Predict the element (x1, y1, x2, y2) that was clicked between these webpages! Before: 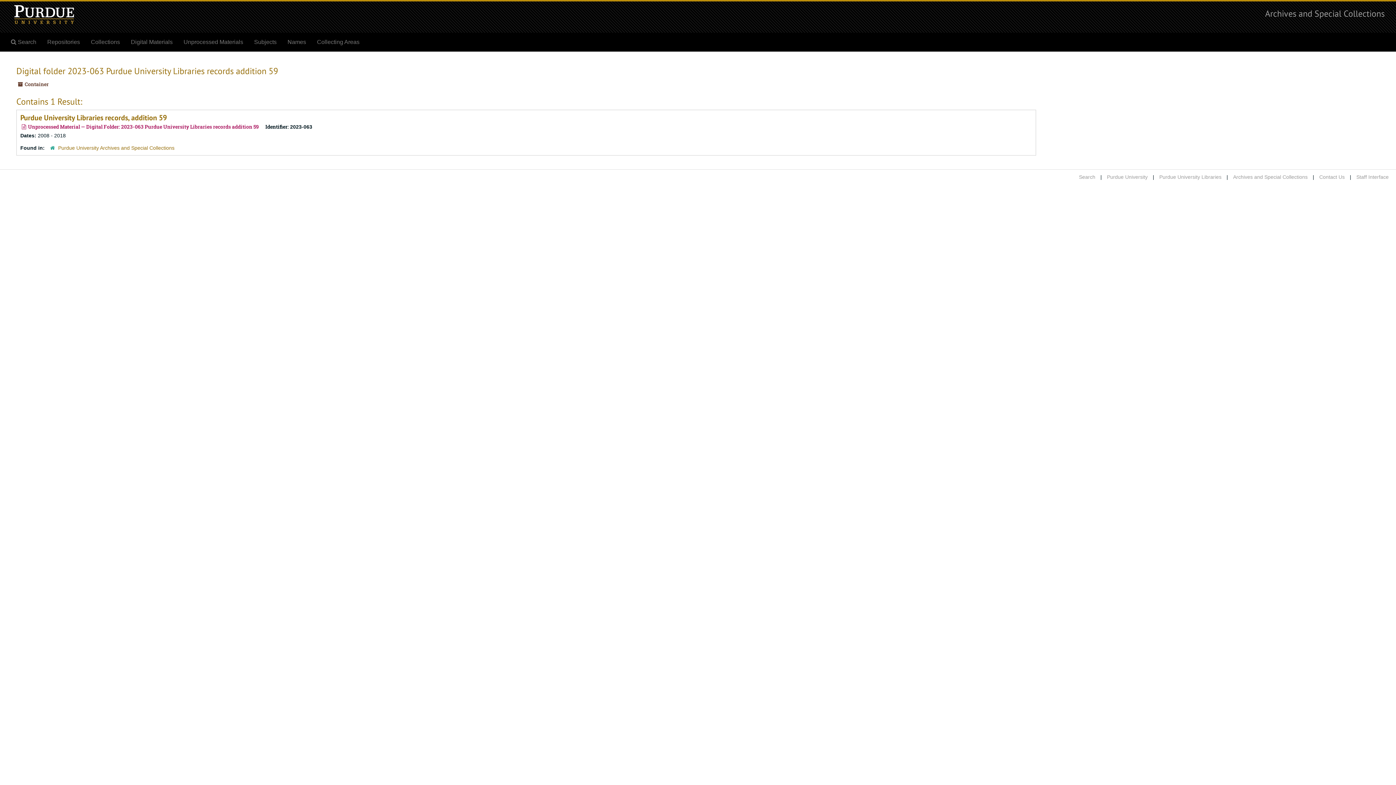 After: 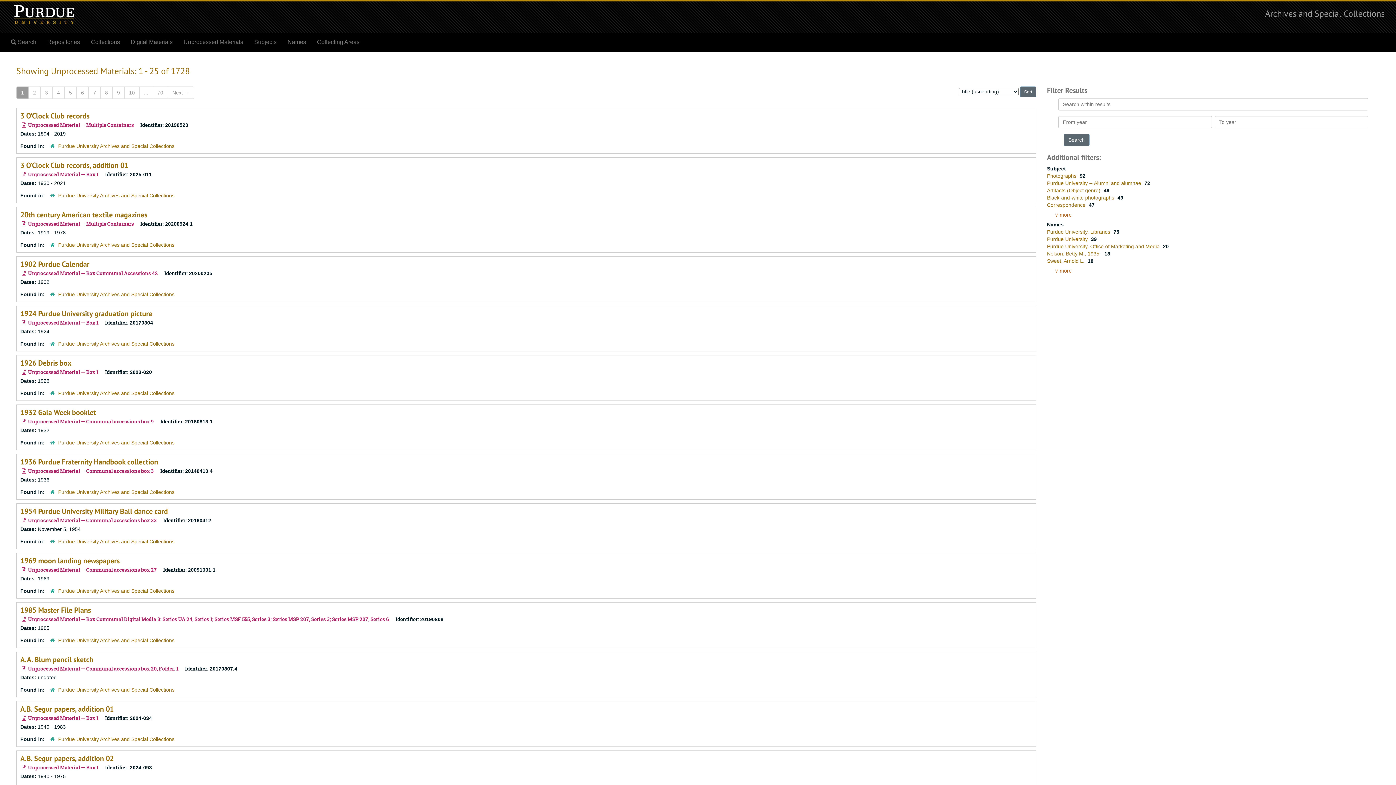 Action: label: Unprocessed Materials bbox: (178, 33, 248, 51)